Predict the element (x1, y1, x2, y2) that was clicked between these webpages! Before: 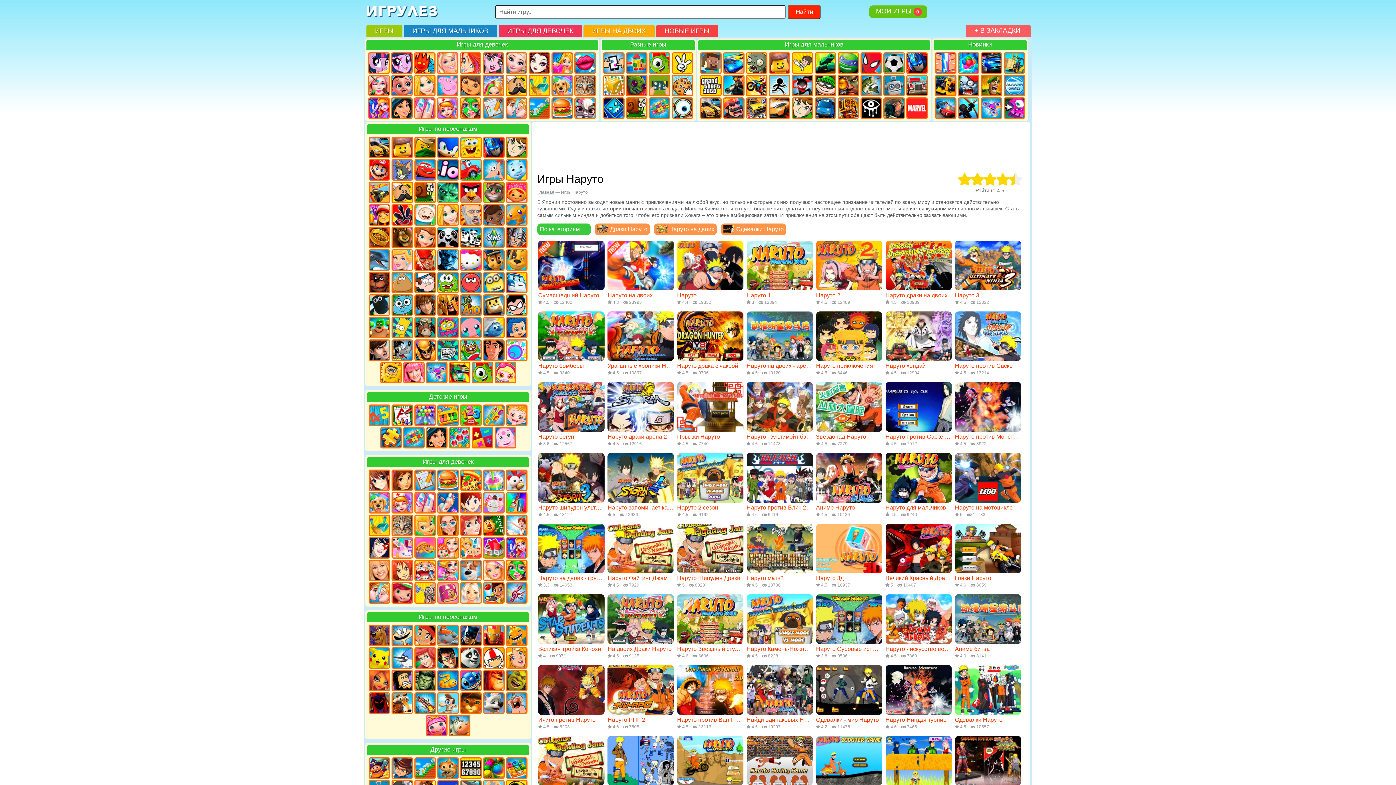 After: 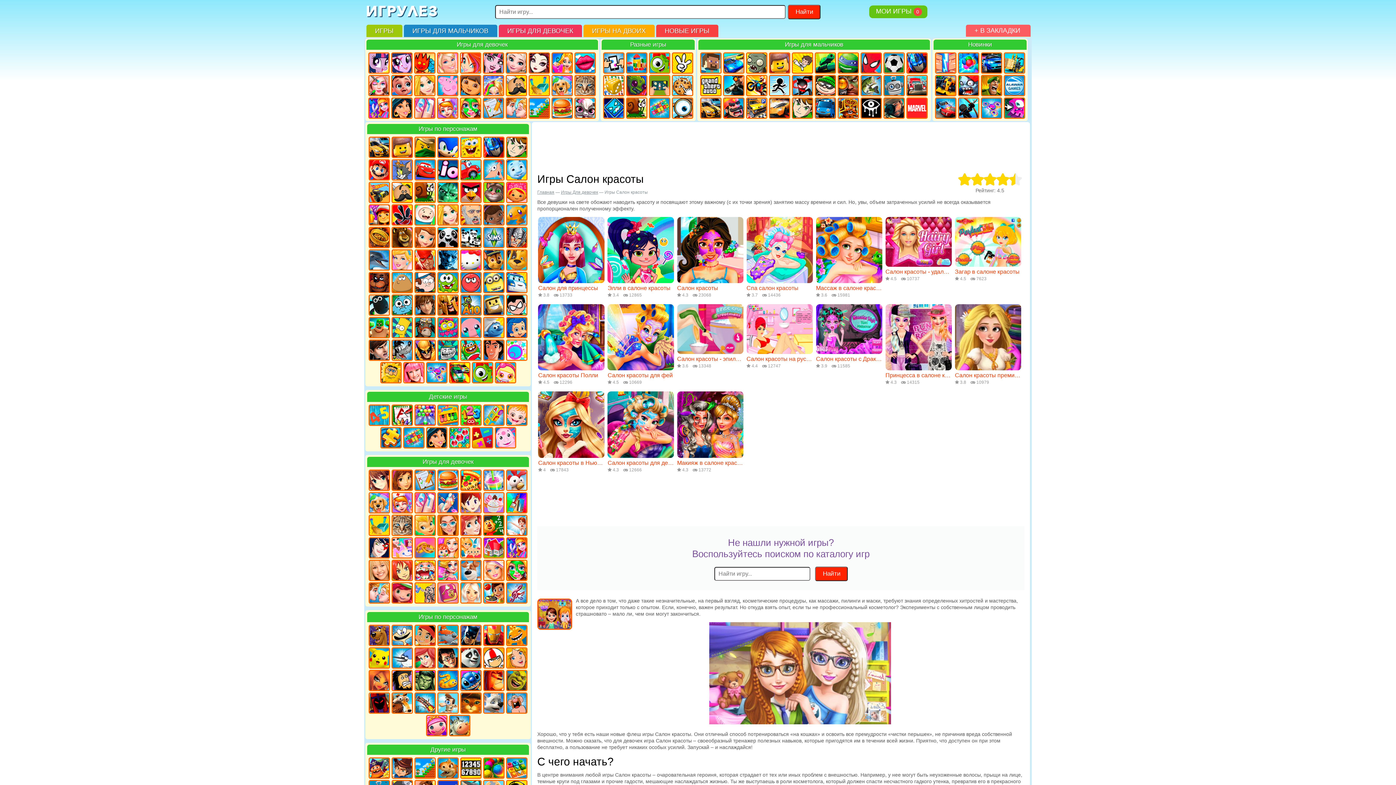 Action: bbox: (506, 576, 527, 582)